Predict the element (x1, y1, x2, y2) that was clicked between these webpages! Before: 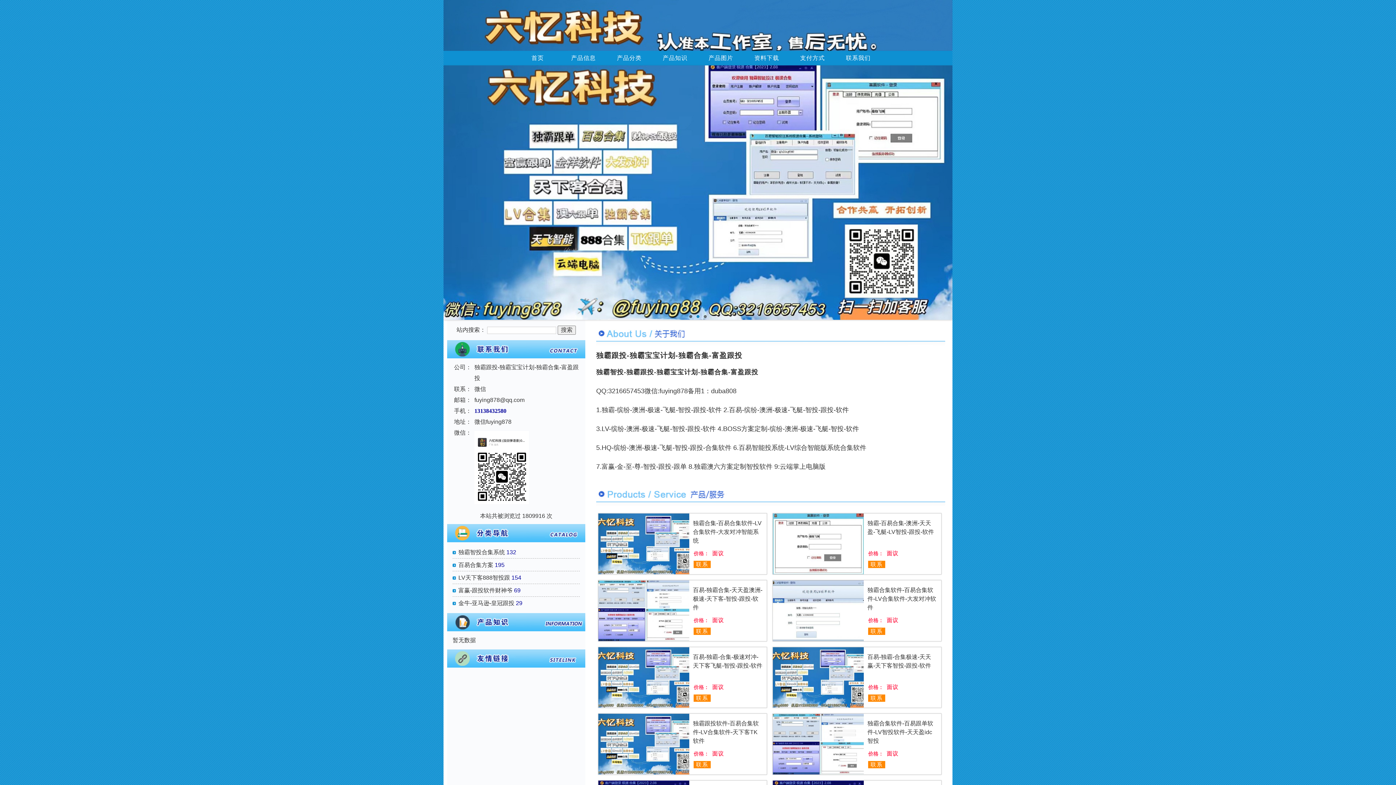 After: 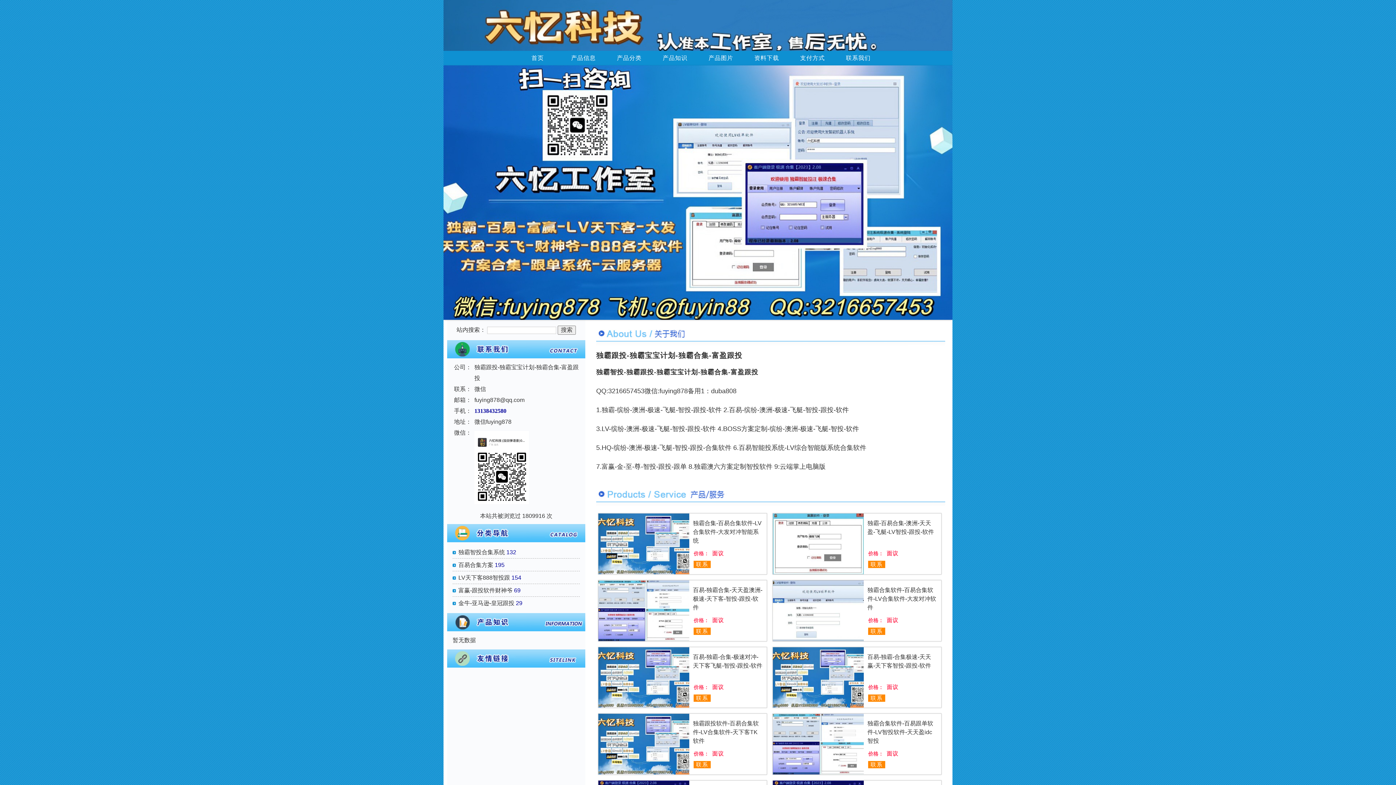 Action: label: 3 bbox: (704, 315, 706, 318)